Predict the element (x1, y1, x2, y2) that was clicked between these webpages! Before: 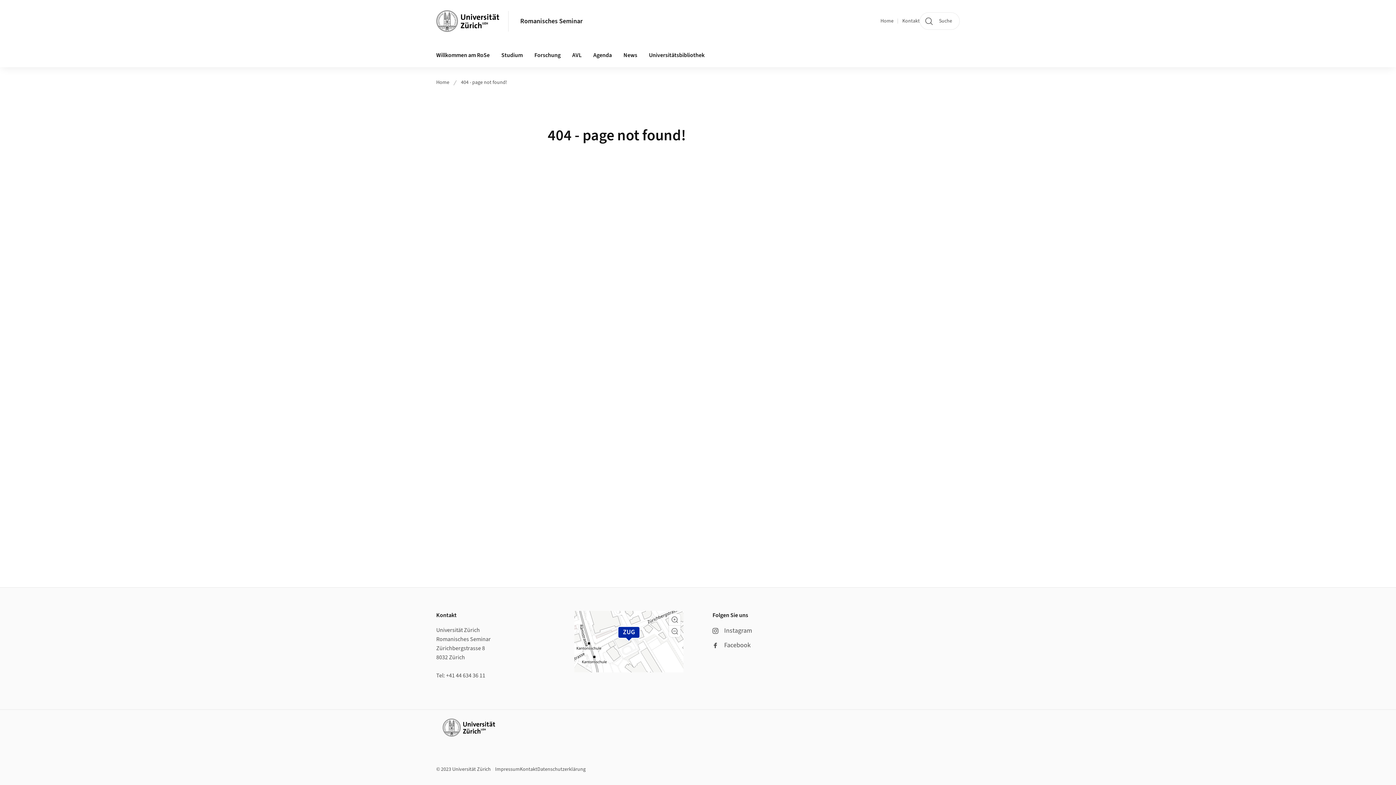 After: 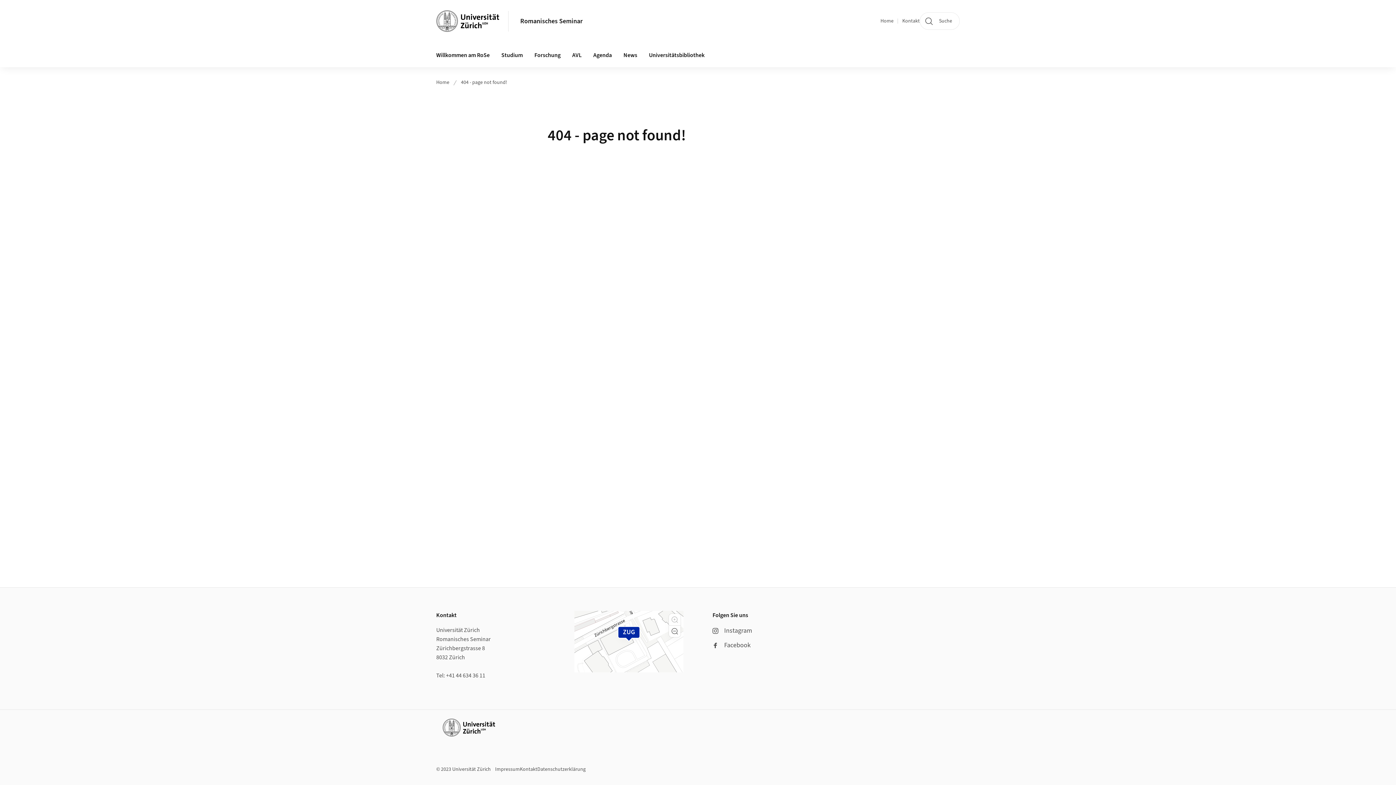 Action: label: Zoom in bbox: (669, 614, 680, 625)